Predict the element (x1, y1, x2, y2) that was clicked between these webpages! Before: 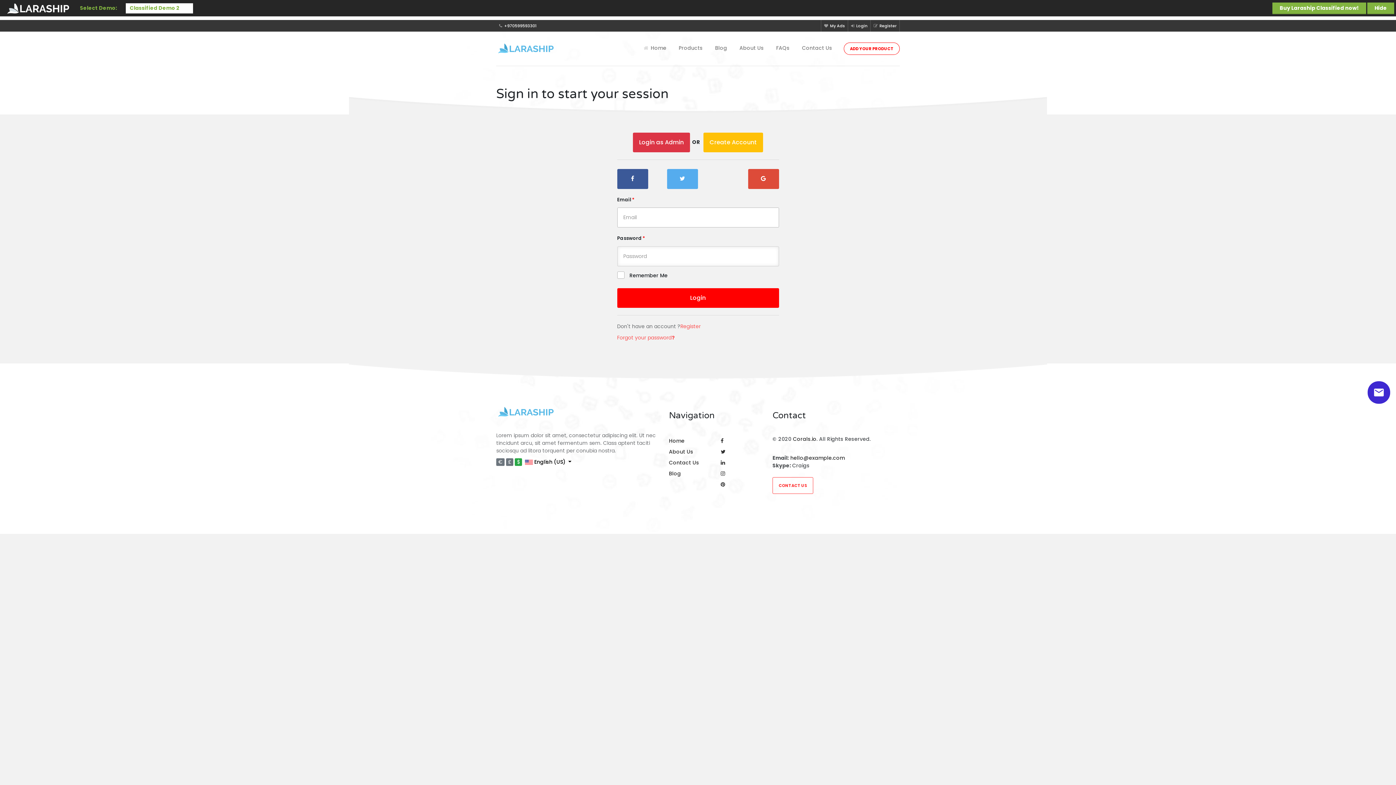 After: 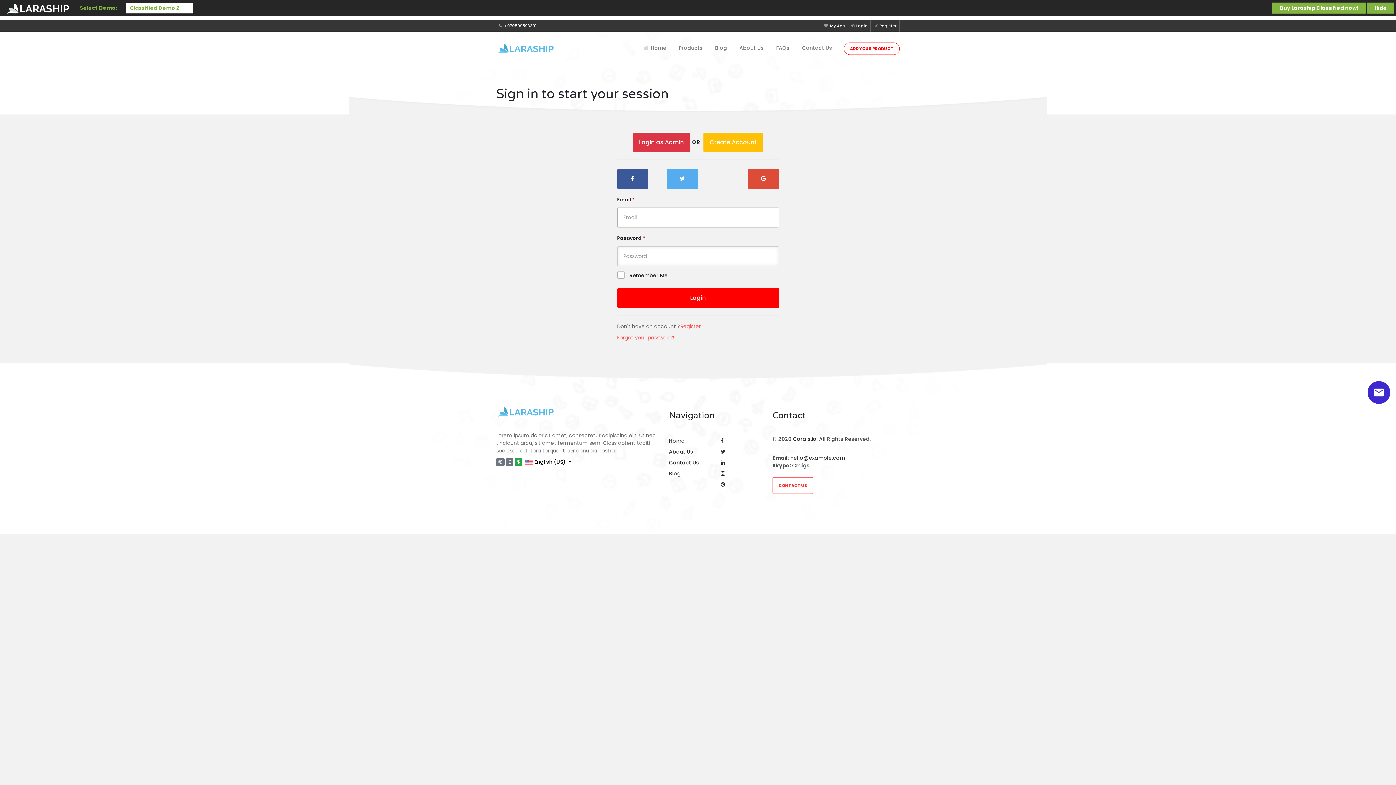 Action: bbox: (515, 458, 522, 466) label: $